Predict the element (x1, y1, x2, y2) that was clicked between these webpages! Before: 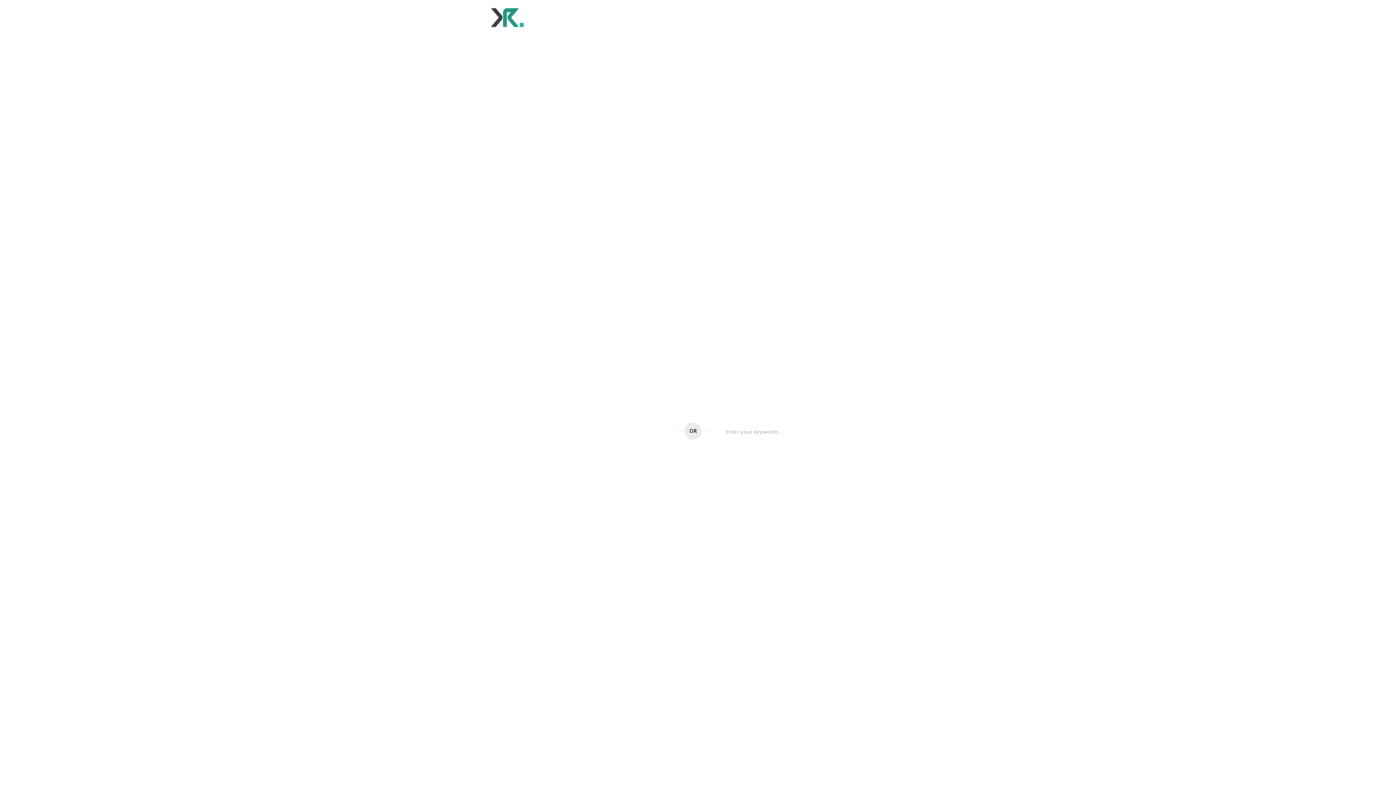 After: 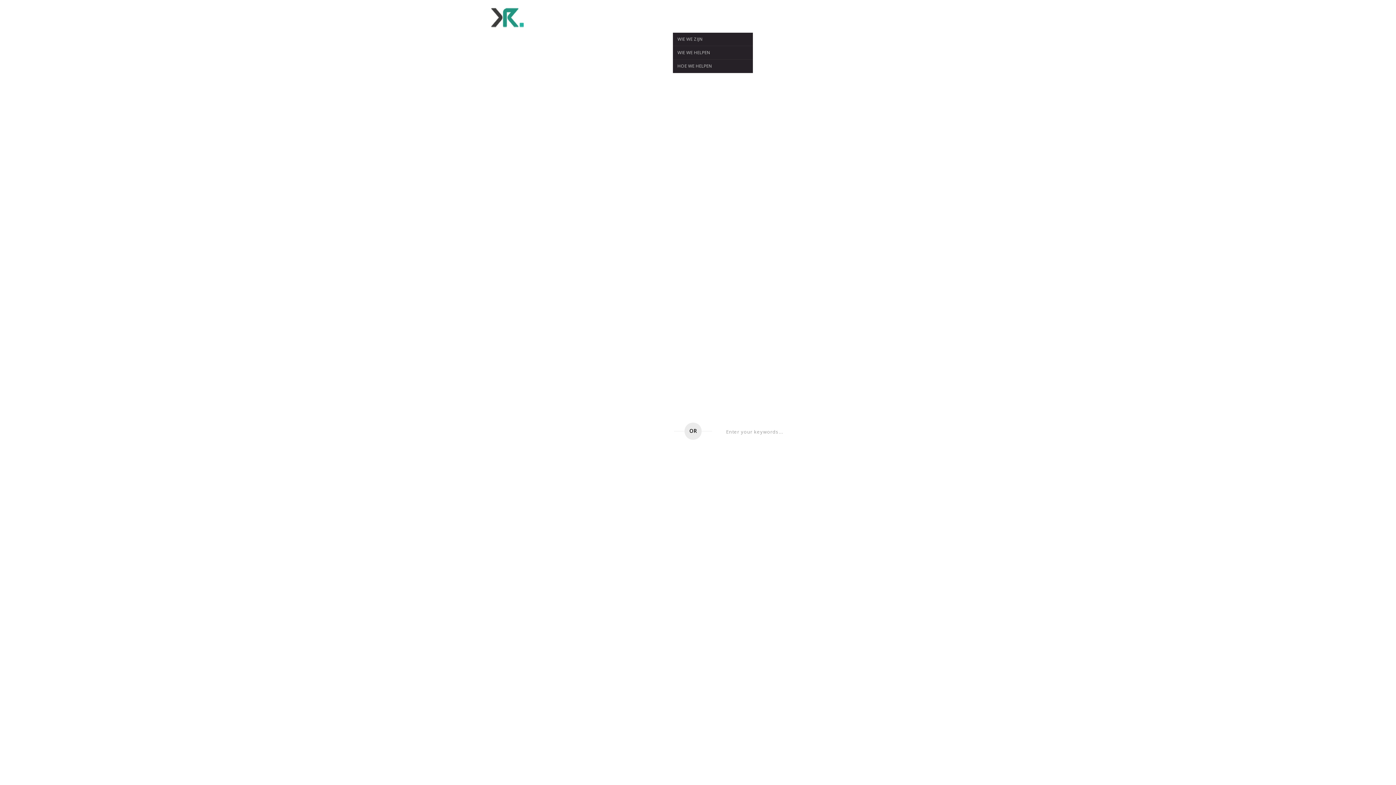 Action: bbox: (672, 10, 712, 24) label: WAT ONS DRIJFT